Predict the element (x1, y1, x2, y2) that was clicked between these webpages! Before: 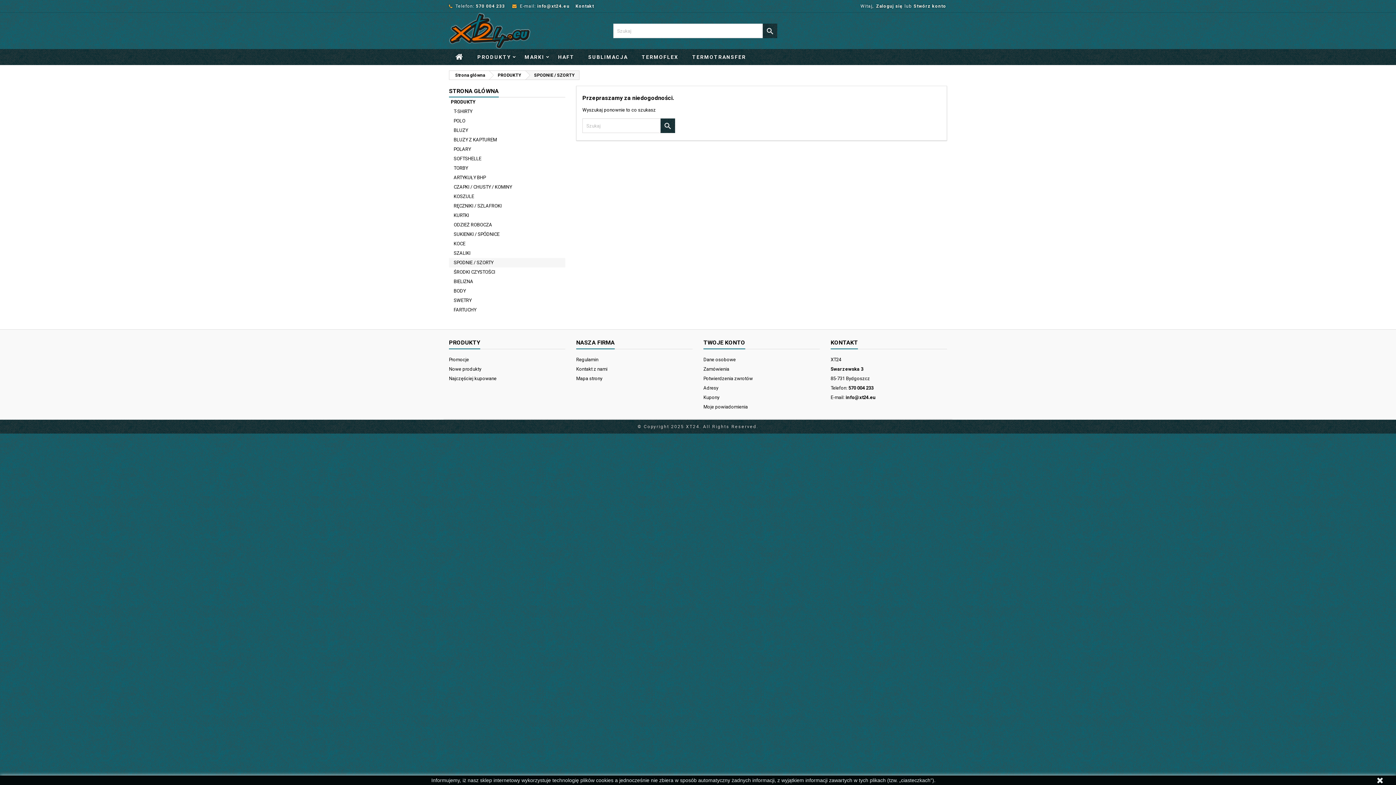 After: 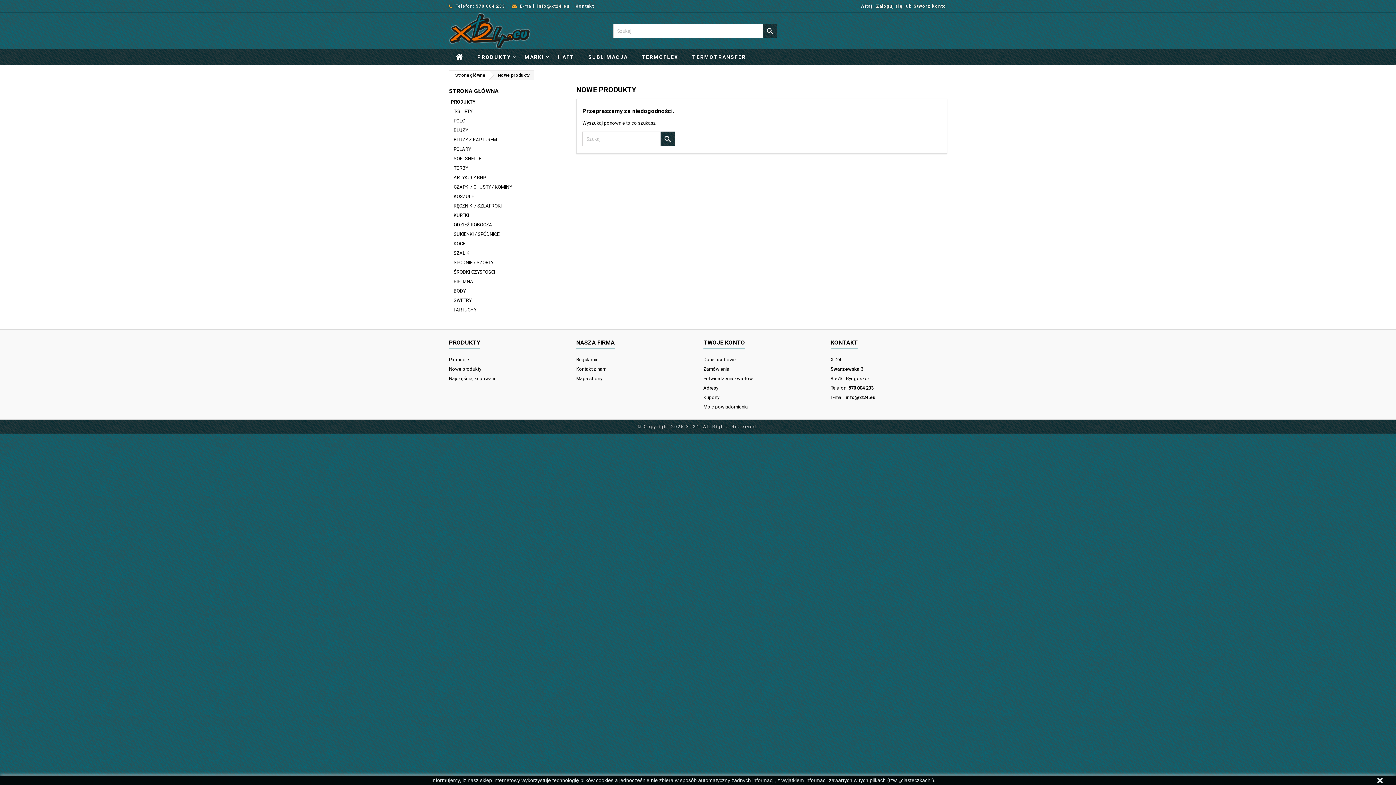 Action: bbox: (449, 366, 481, 372) label: Nowe produkty